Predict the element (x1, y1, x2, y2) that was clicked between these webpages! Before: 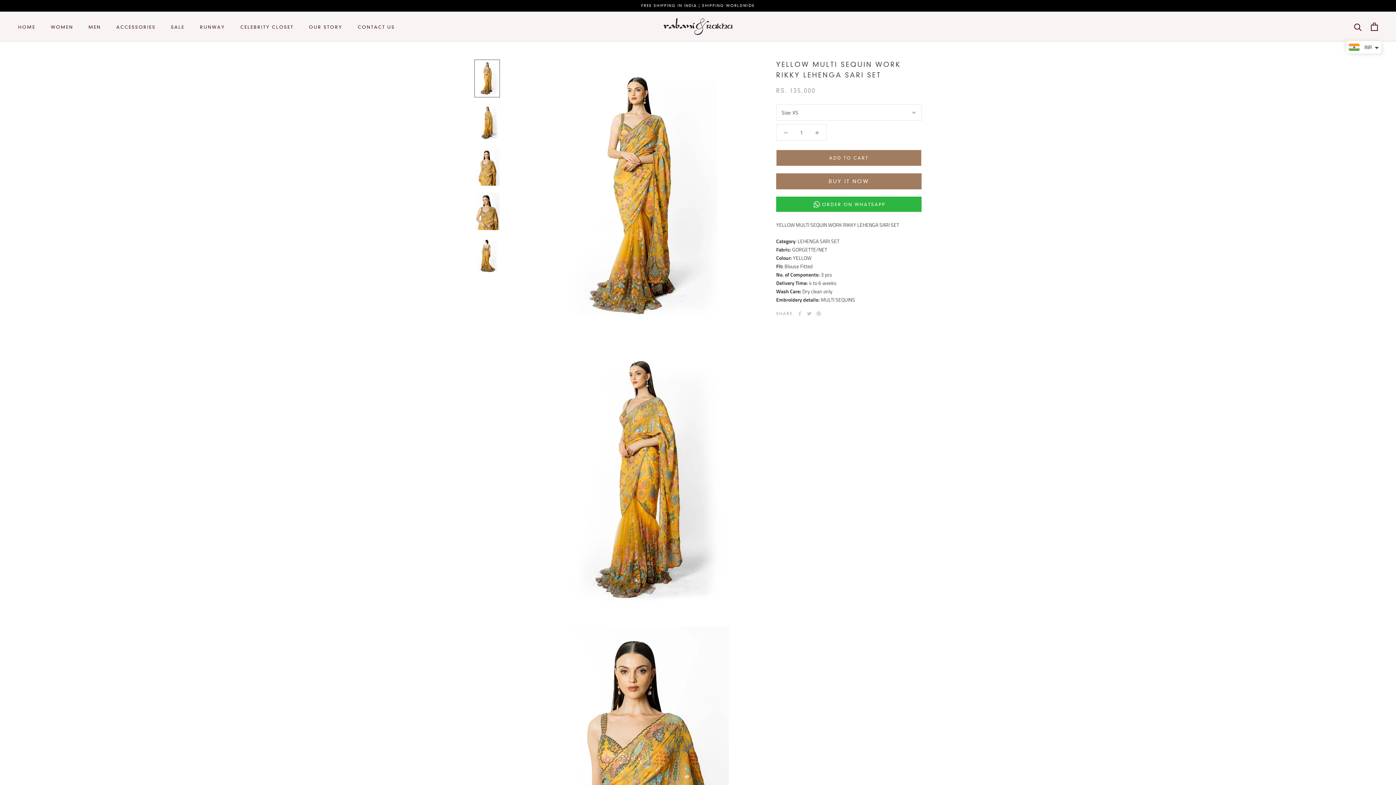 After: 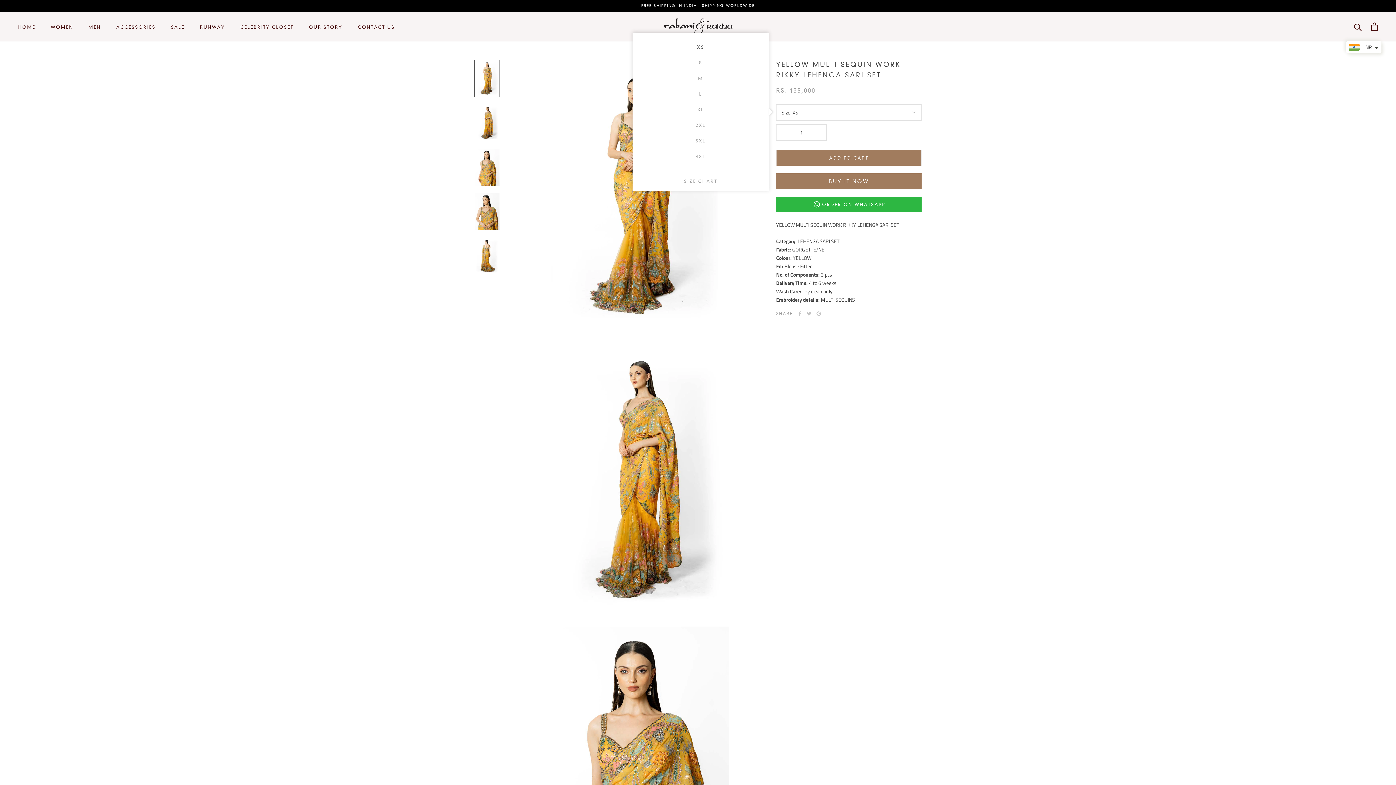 Action: label: Size: XS bbox: (776, 104, 921, 120)